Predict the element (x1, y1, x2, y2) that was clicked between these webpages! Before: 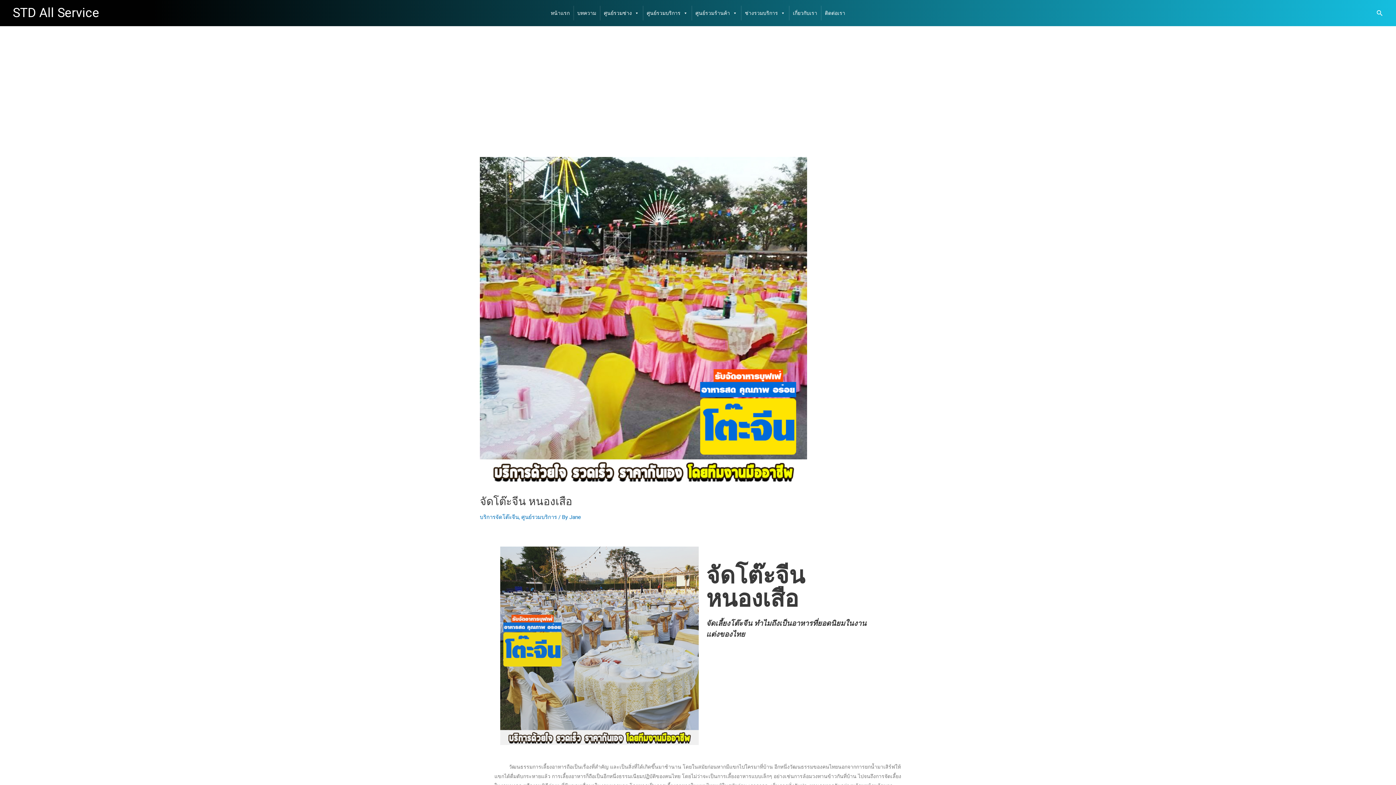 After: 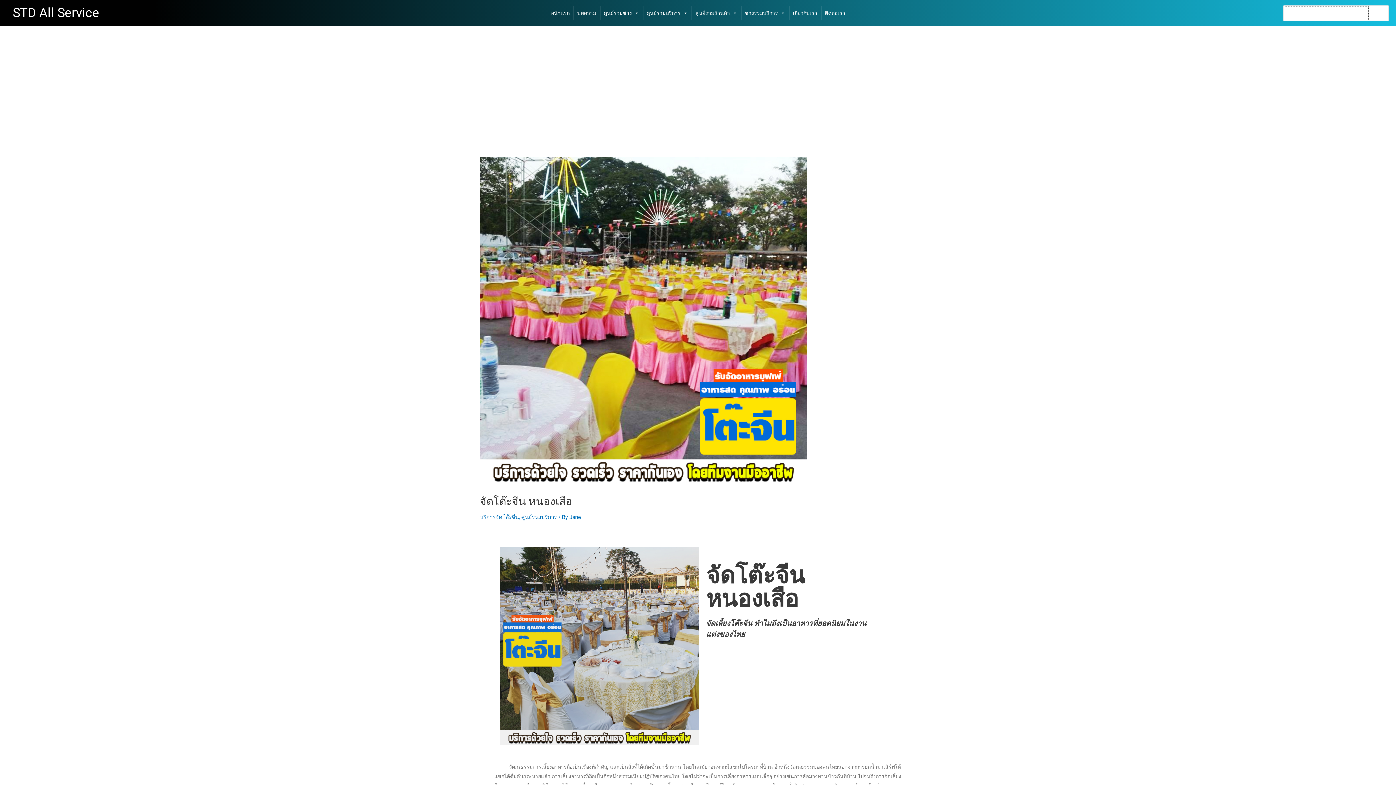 Action: label: Search icon link bbox: (1377, 8, 1383, 17)